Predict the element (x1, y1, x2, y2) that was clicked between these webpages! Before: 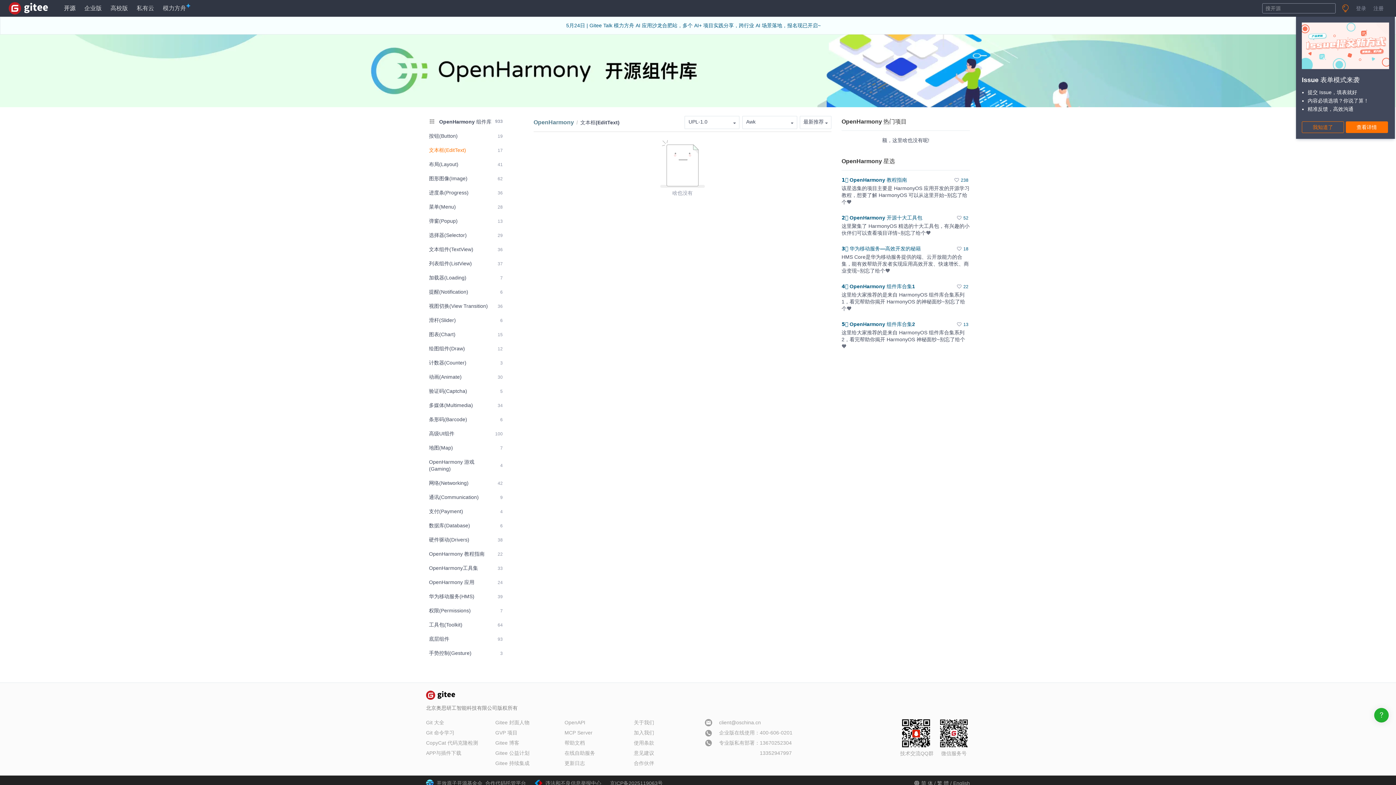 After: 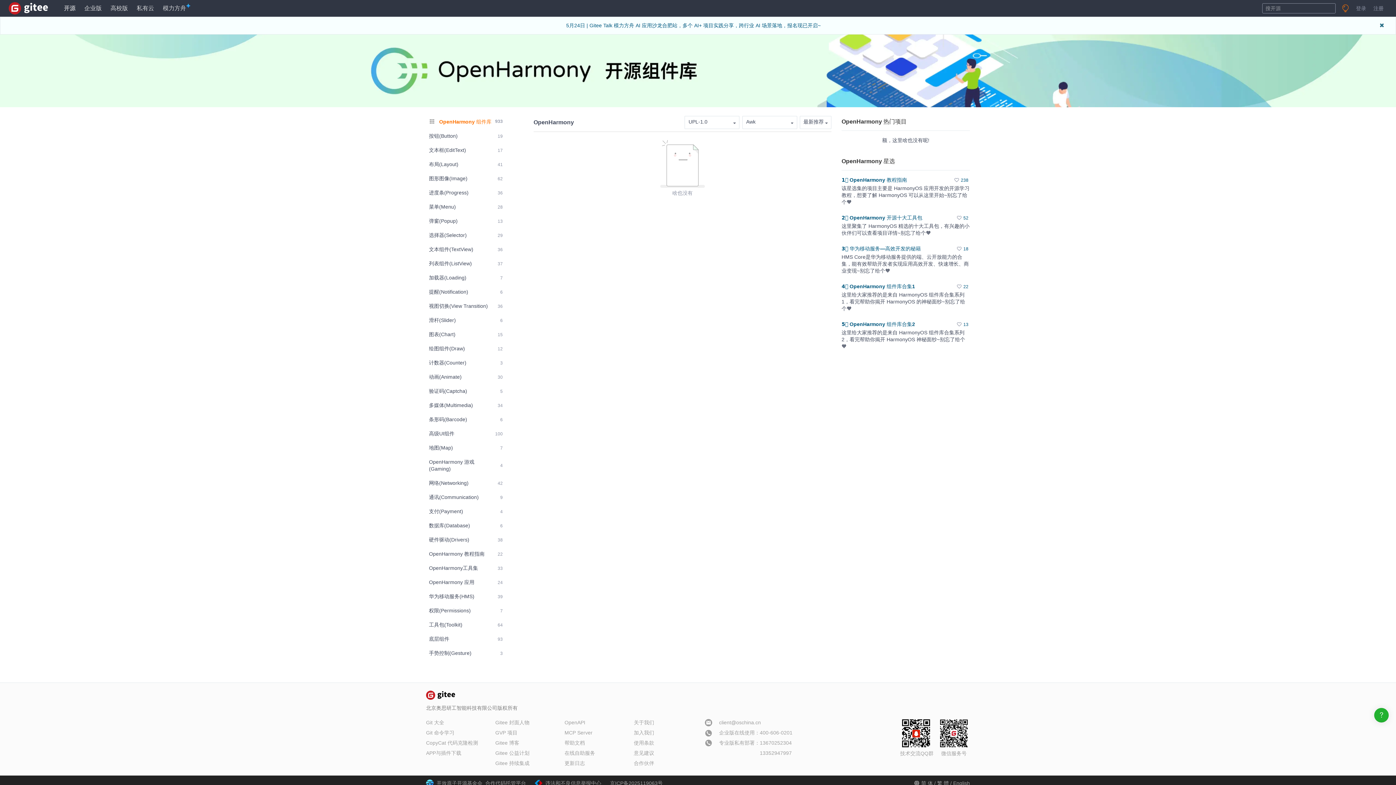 Action: bbox: (426, 114, 505, 128) label:  OpenHarmony 组件库
933